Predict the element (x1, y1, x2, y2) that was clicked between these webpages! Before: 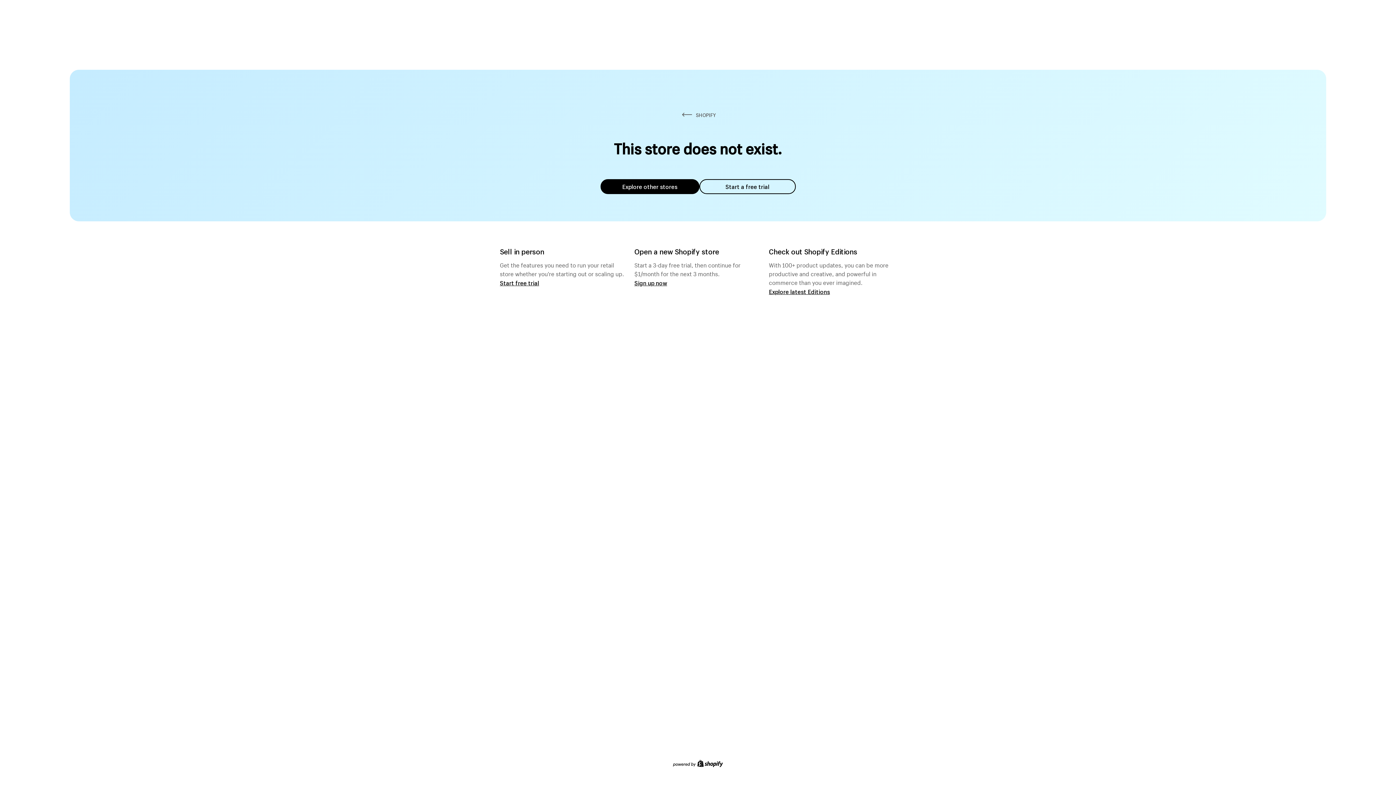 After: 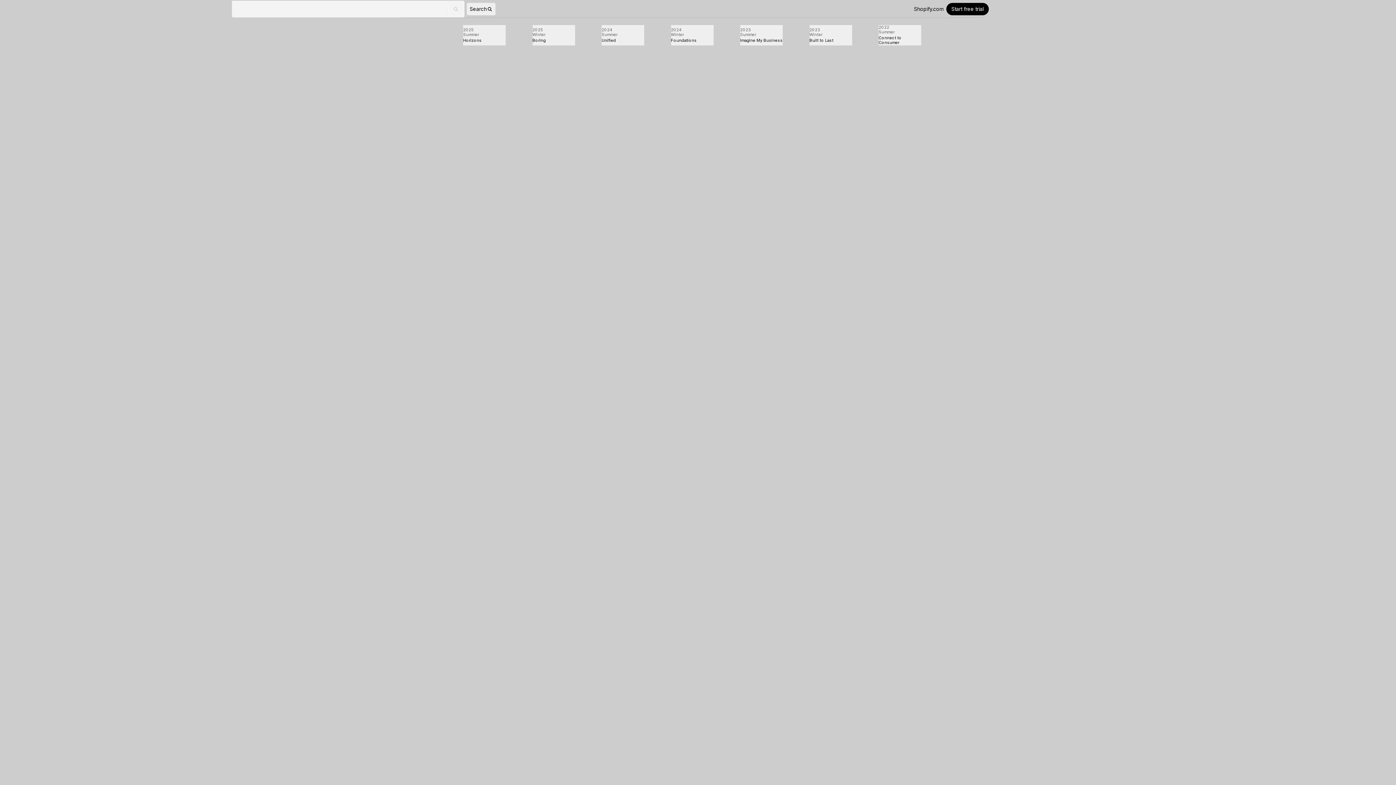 Action: label: Explore latest Editions bbox: (769, 287, 830, 295)